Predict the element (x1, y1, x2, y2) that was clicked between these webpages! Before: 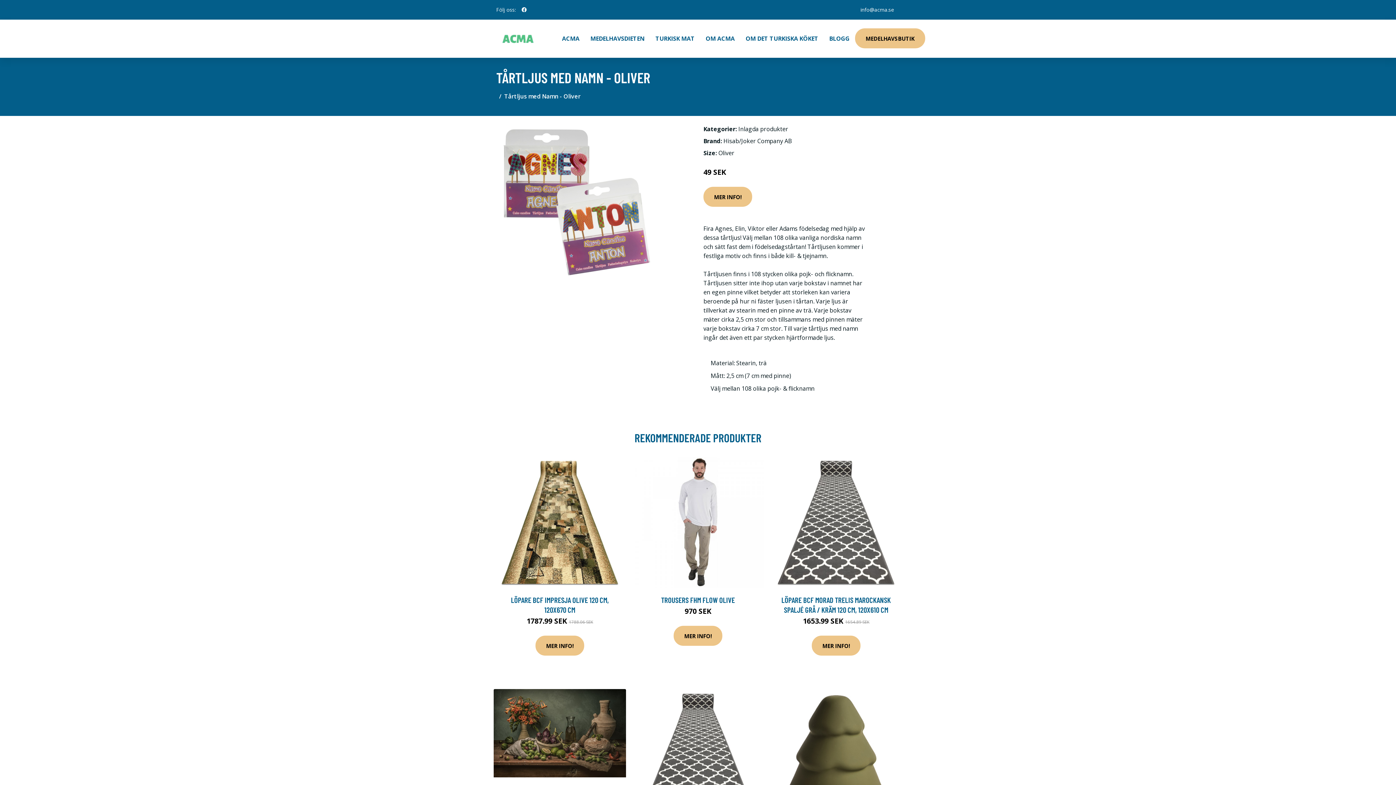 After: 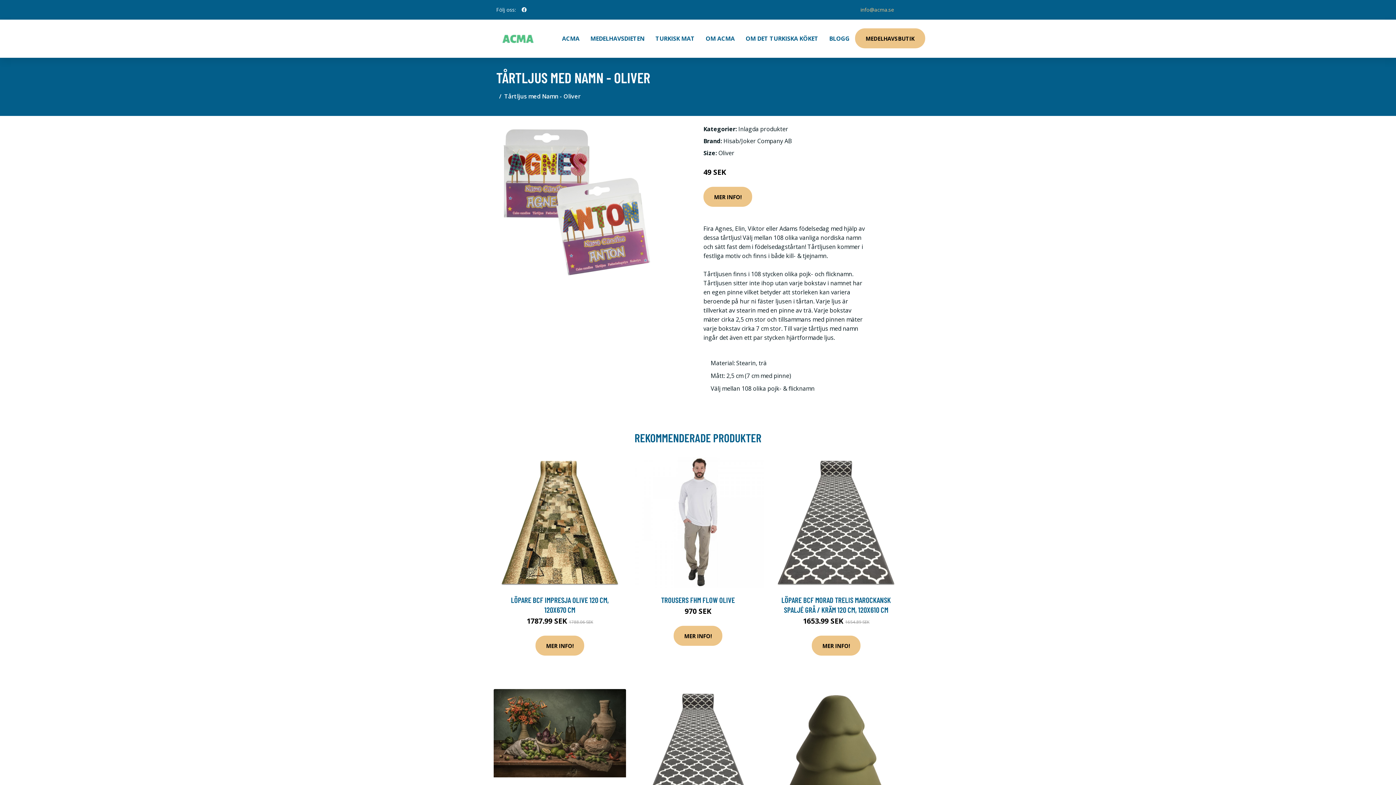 Action: bbox: (854, 6, 900, 13) label: info@acma.se